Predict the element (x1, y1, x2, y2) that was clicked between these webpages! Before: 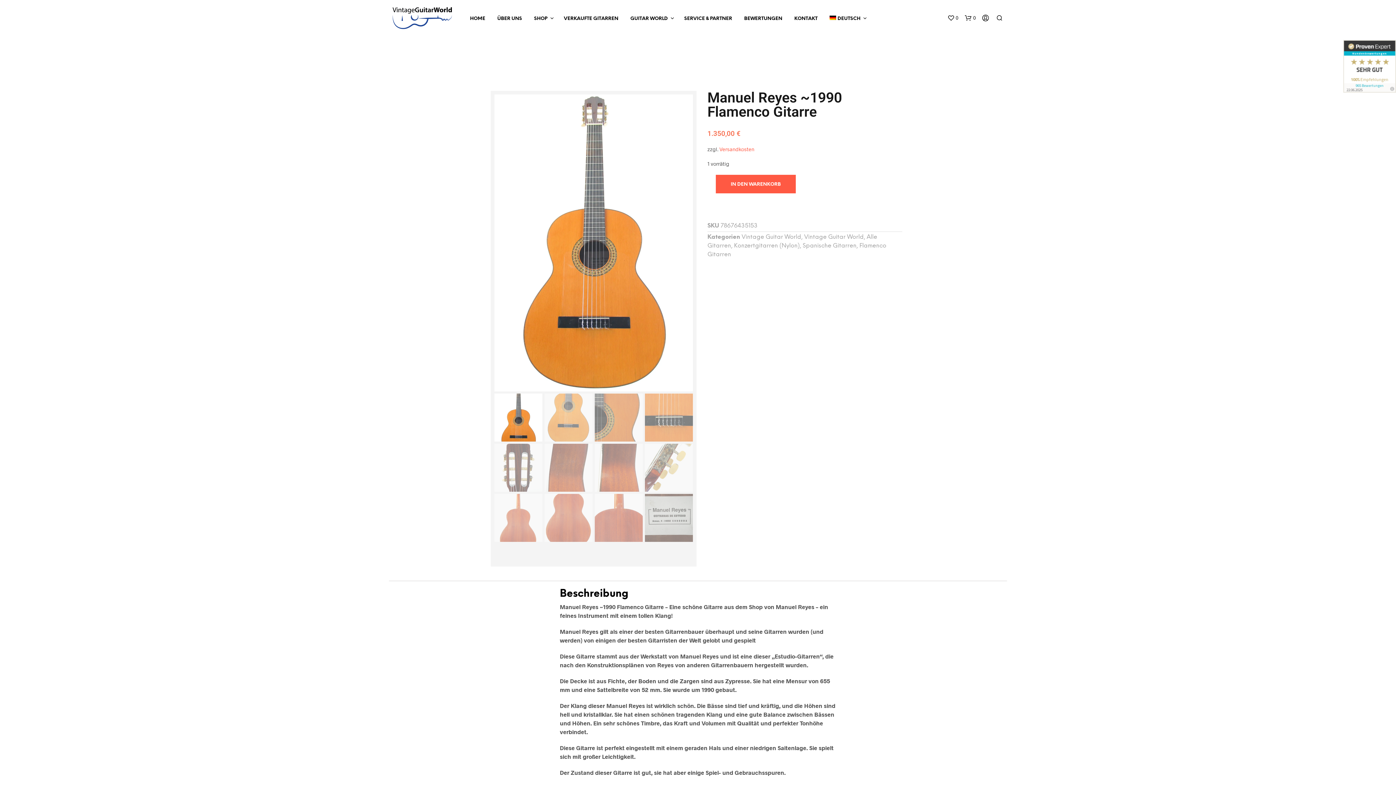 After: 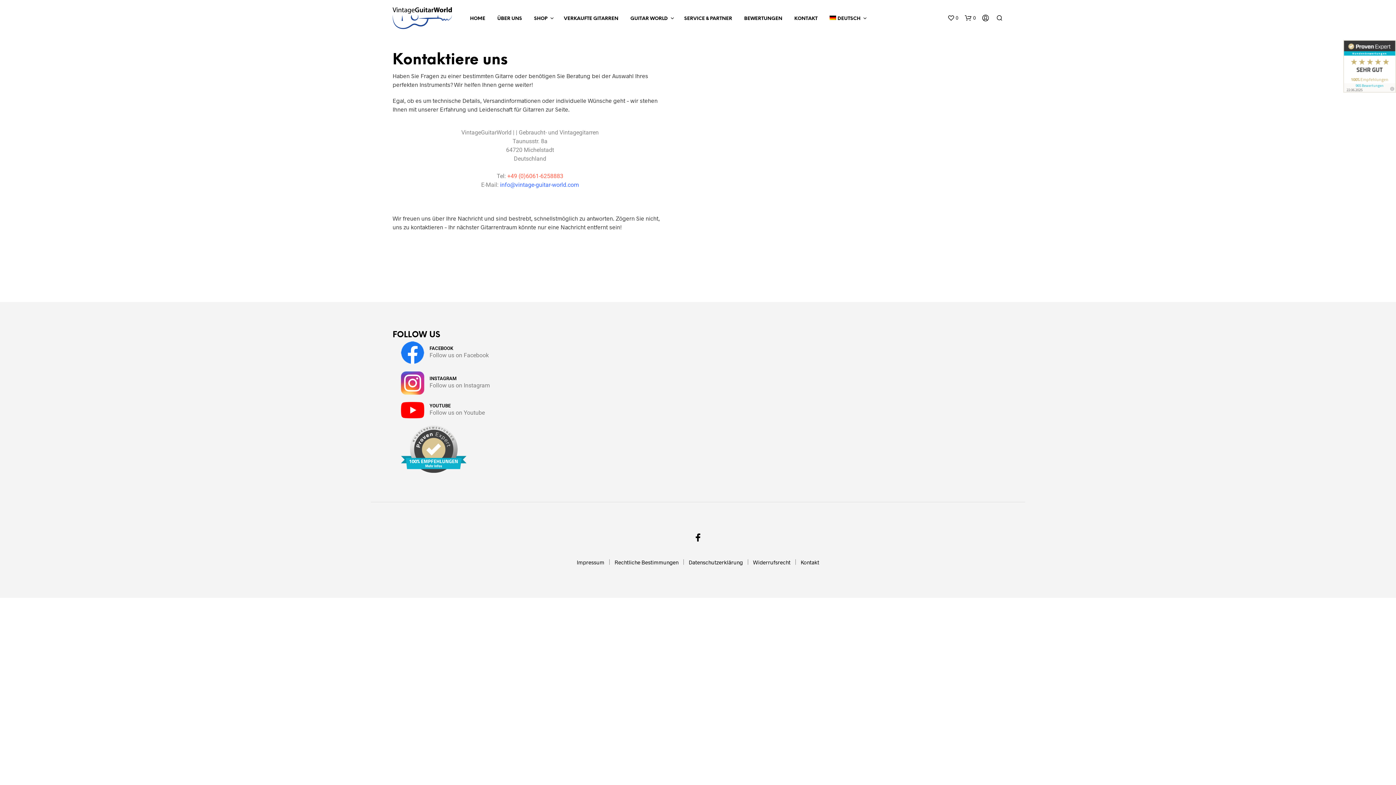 Action: label: KONTAKT bbox: (789, 15, 823, 22)